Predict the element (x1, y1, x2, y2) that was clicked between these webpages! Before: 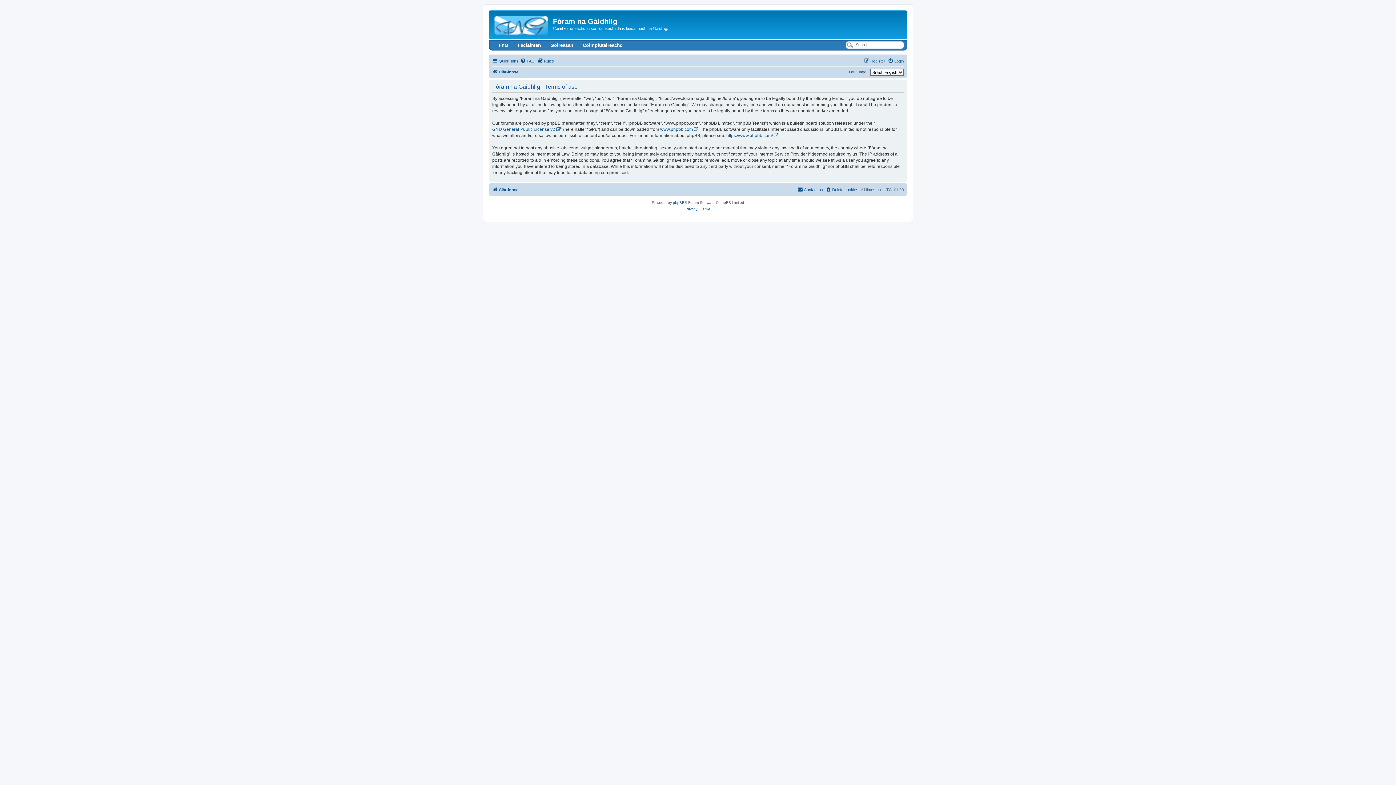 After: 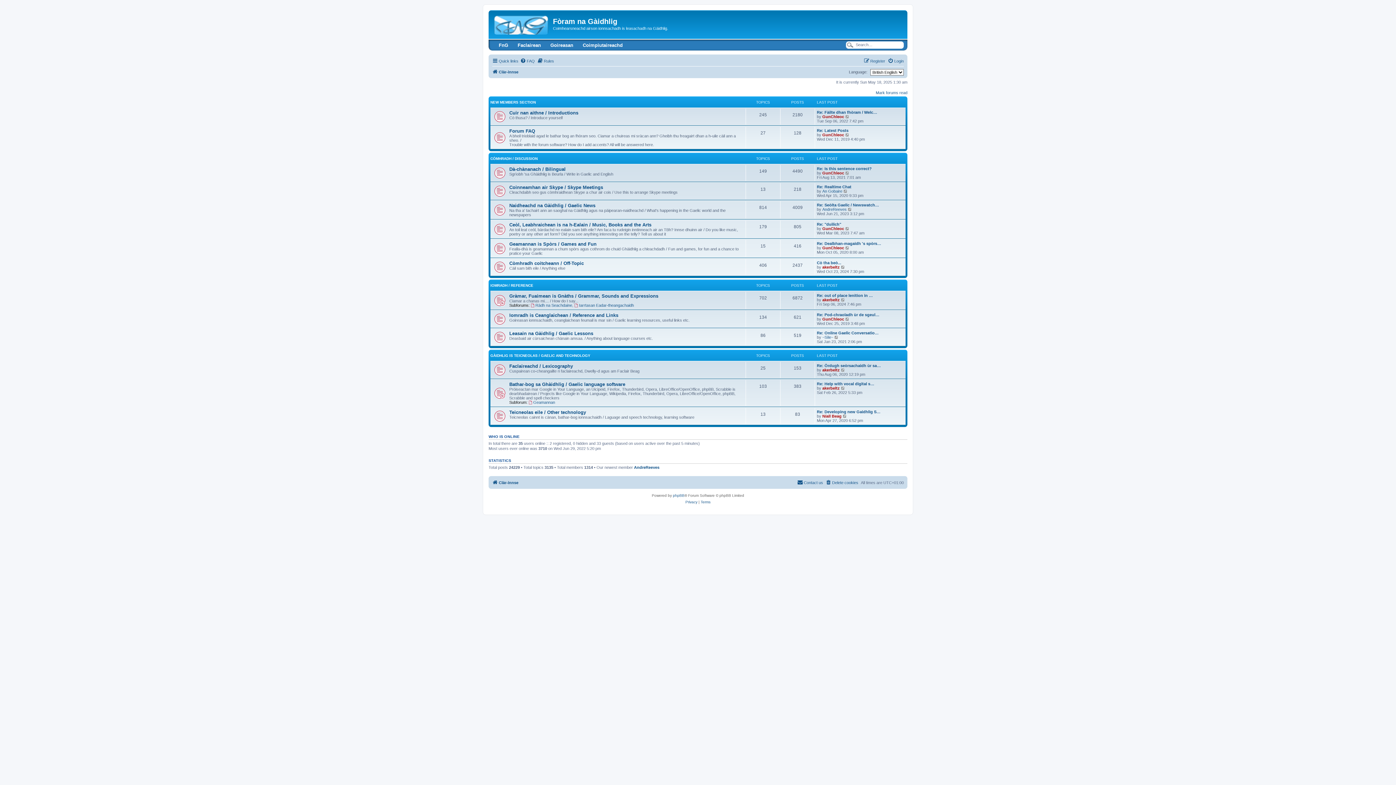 Action: bbox: (492, 67, 518, 76) label: Clàr-innse